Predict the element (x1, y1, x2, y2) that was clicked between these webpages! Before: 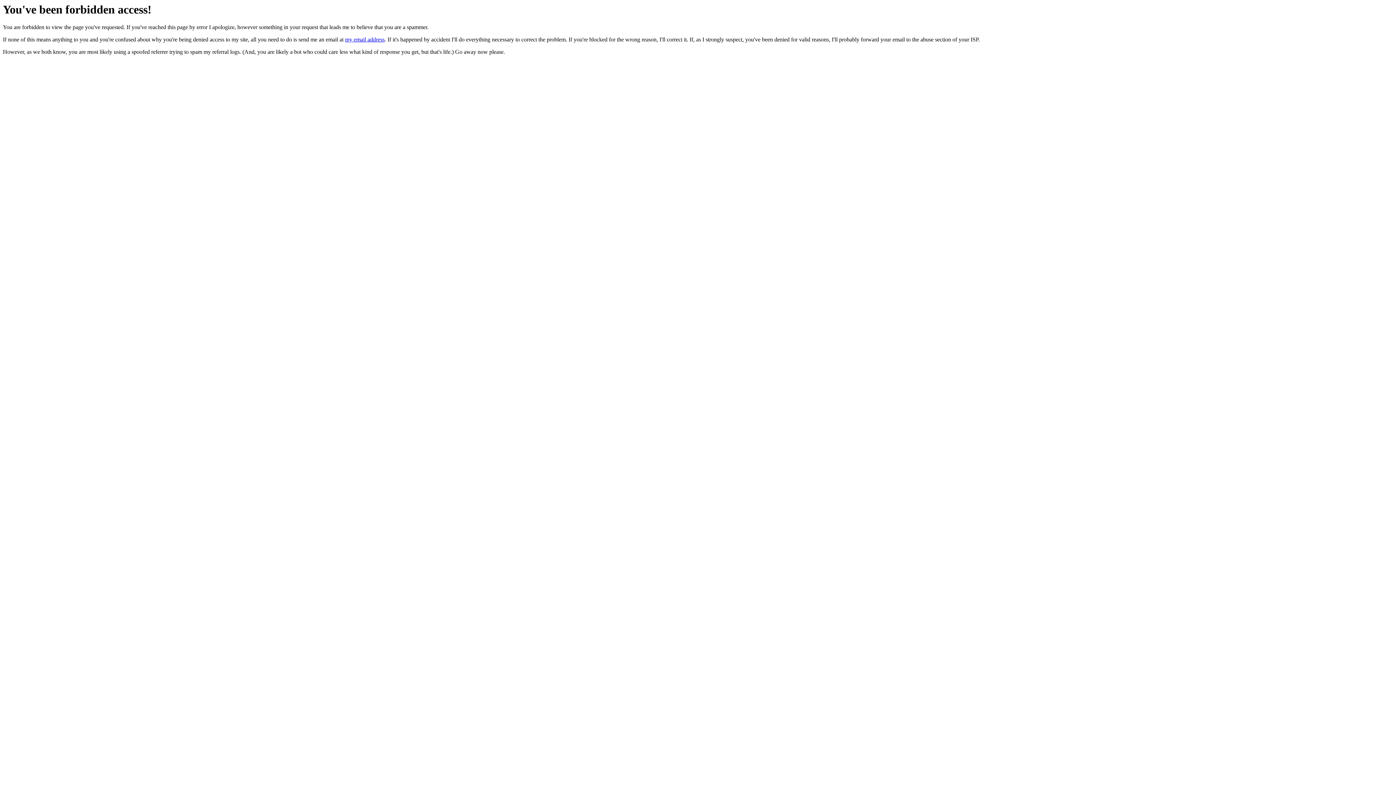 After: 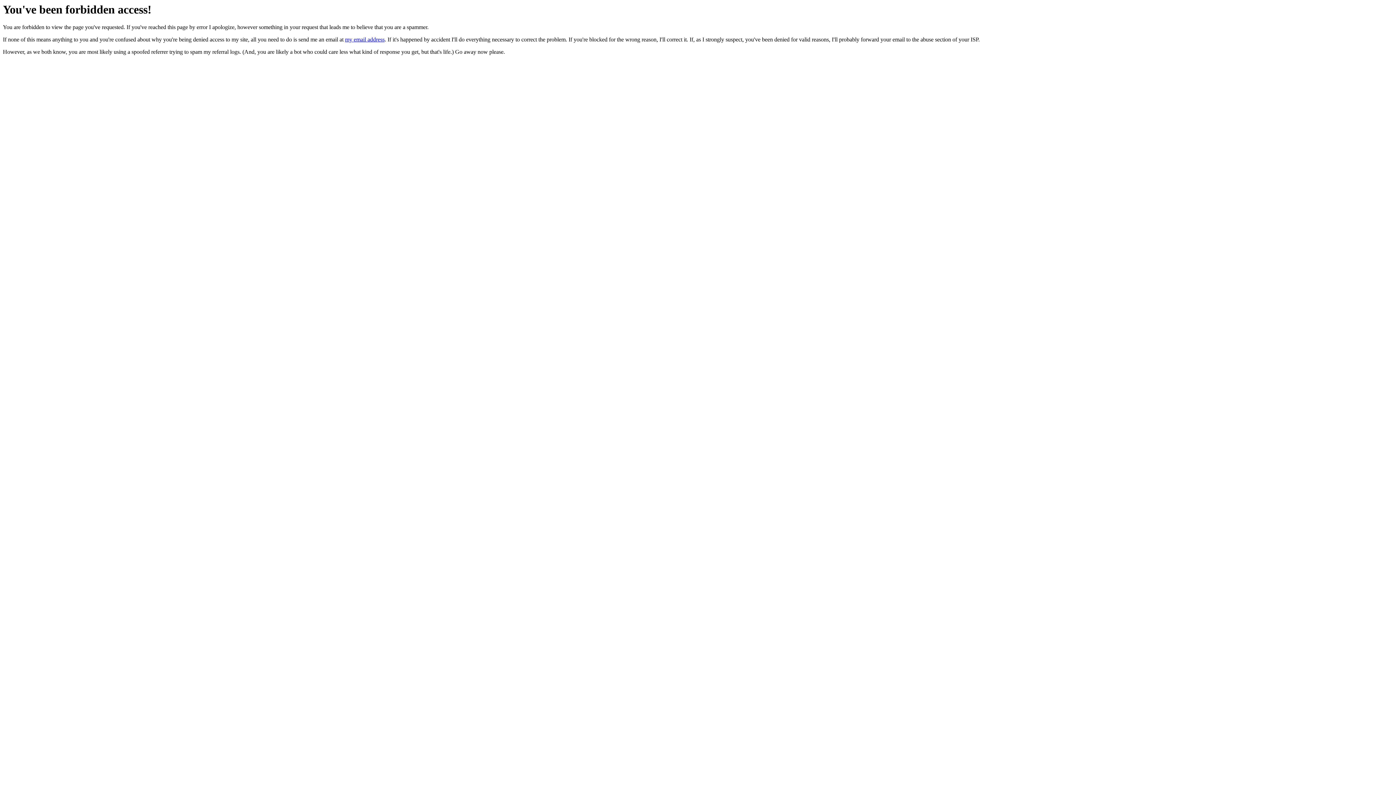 Action: bbox: (345, 36, 384, 42) label: my email address